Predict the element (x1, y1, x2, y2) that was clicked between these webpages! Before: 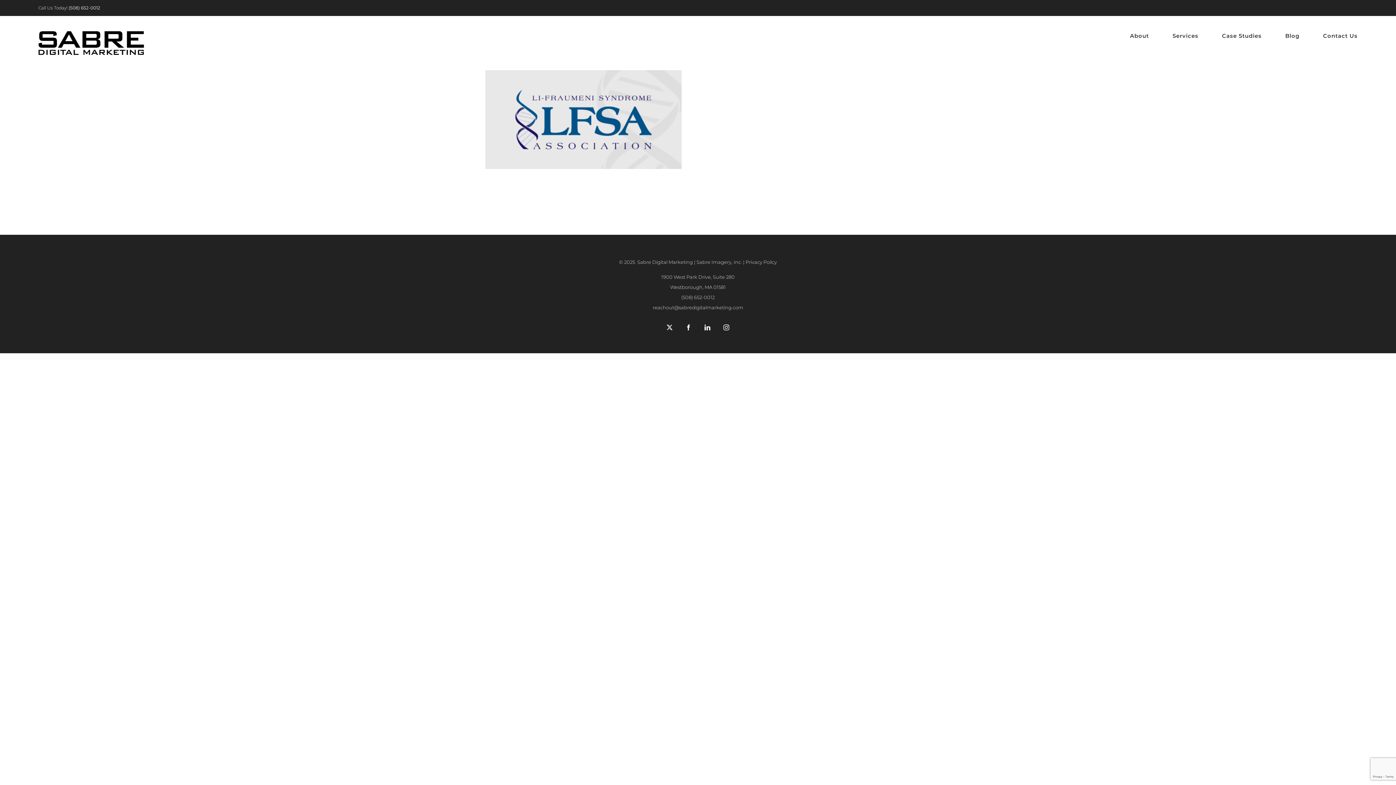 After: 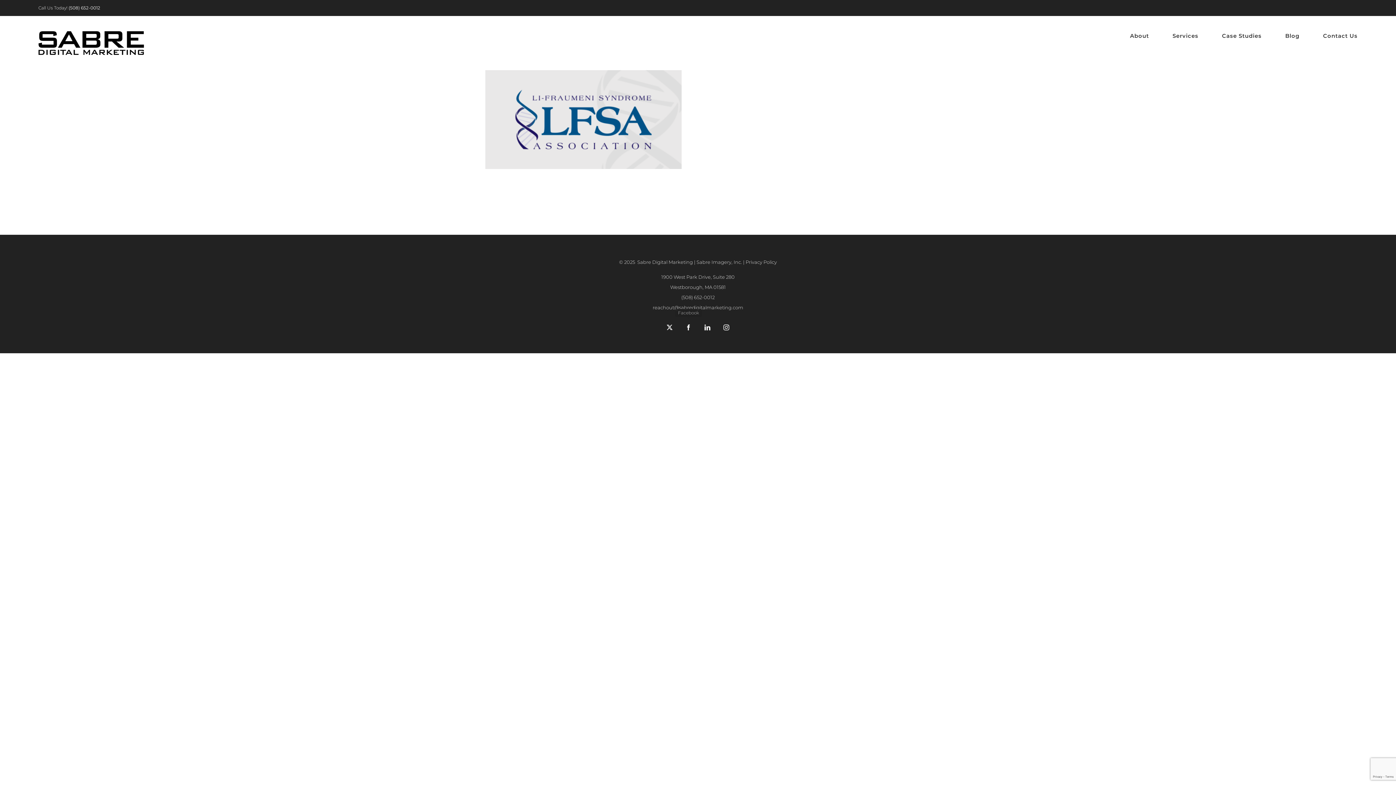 Action: bbox: (681, 320, 696, 335) label: Facebook